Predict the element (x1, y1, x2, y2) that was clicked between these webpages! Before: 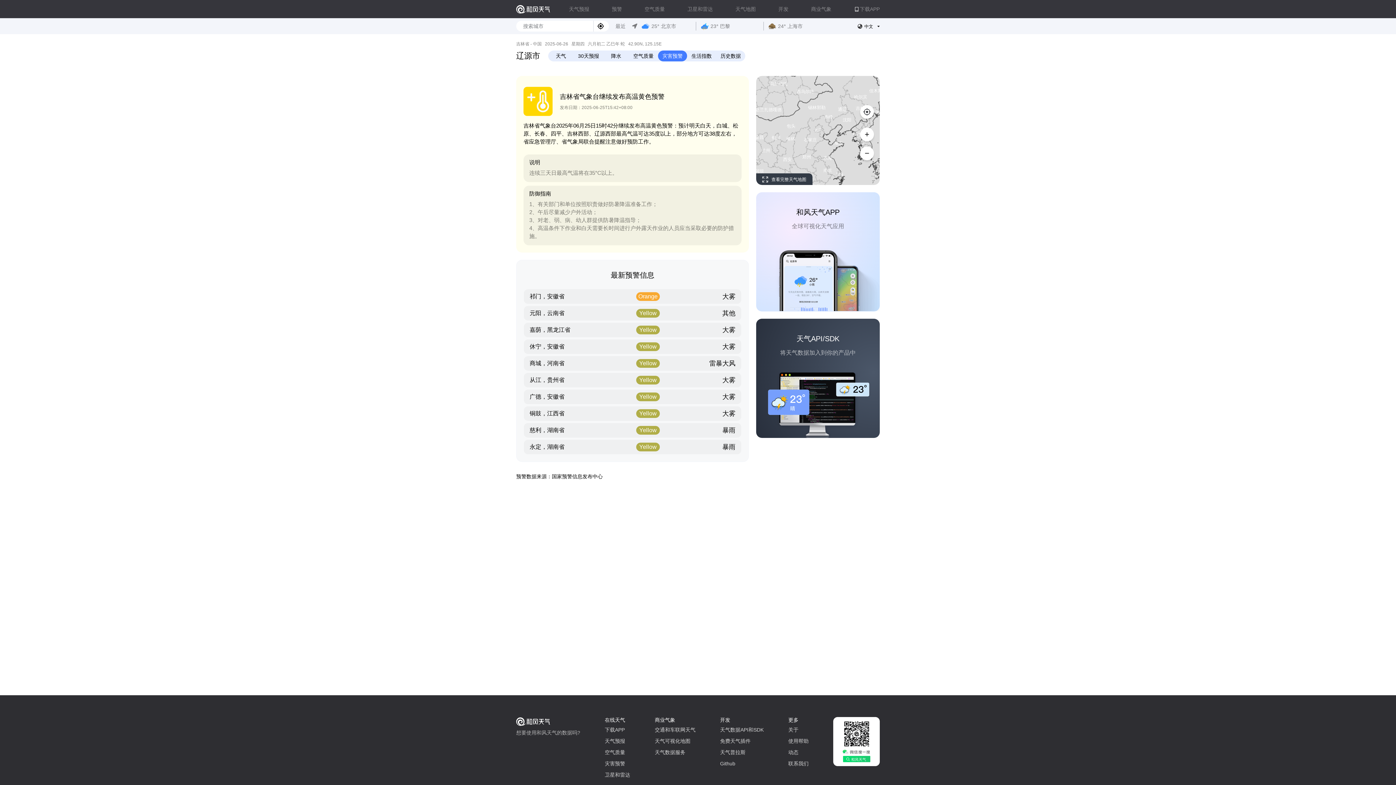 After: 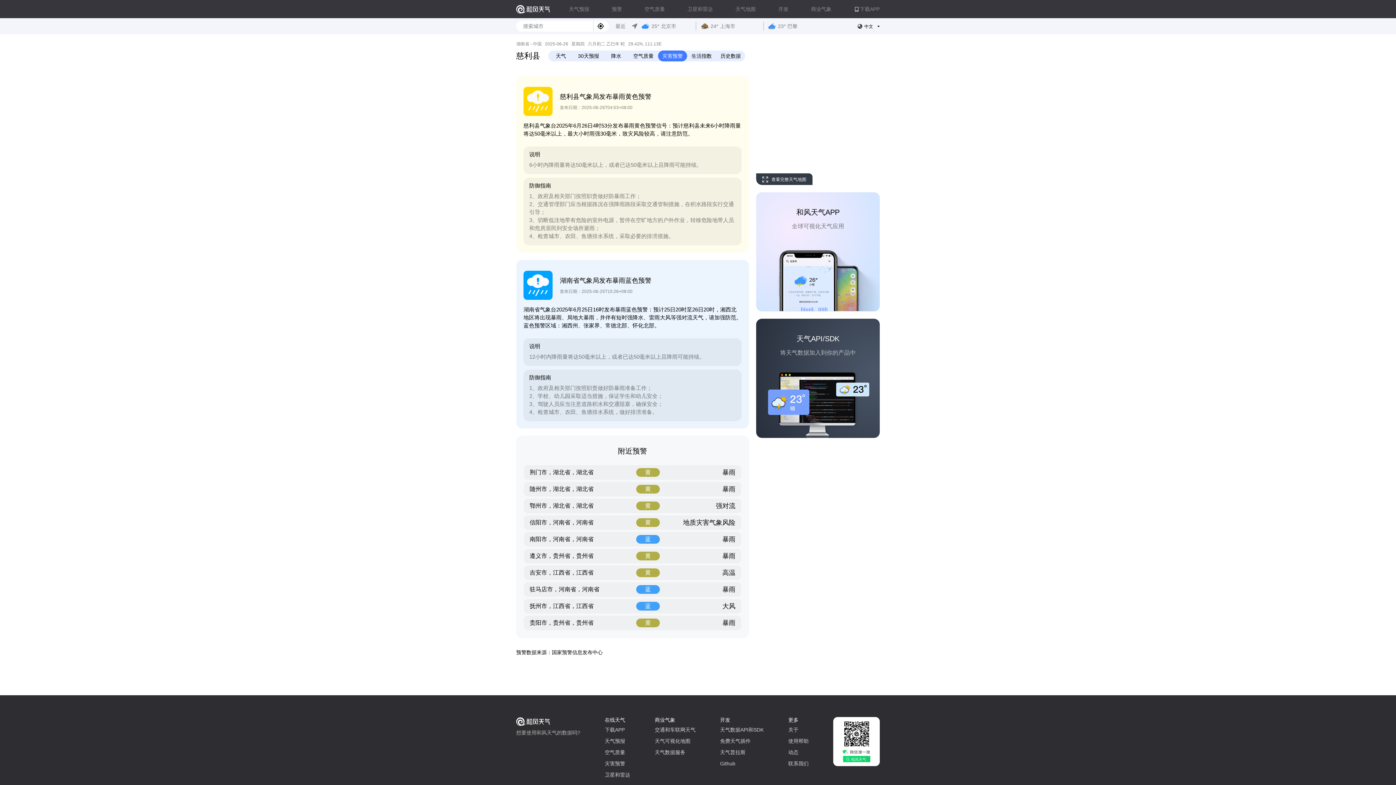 Action: bbox: (524, 423, 741, 437) label: 慈利，湖南省

Yellow
暴雨